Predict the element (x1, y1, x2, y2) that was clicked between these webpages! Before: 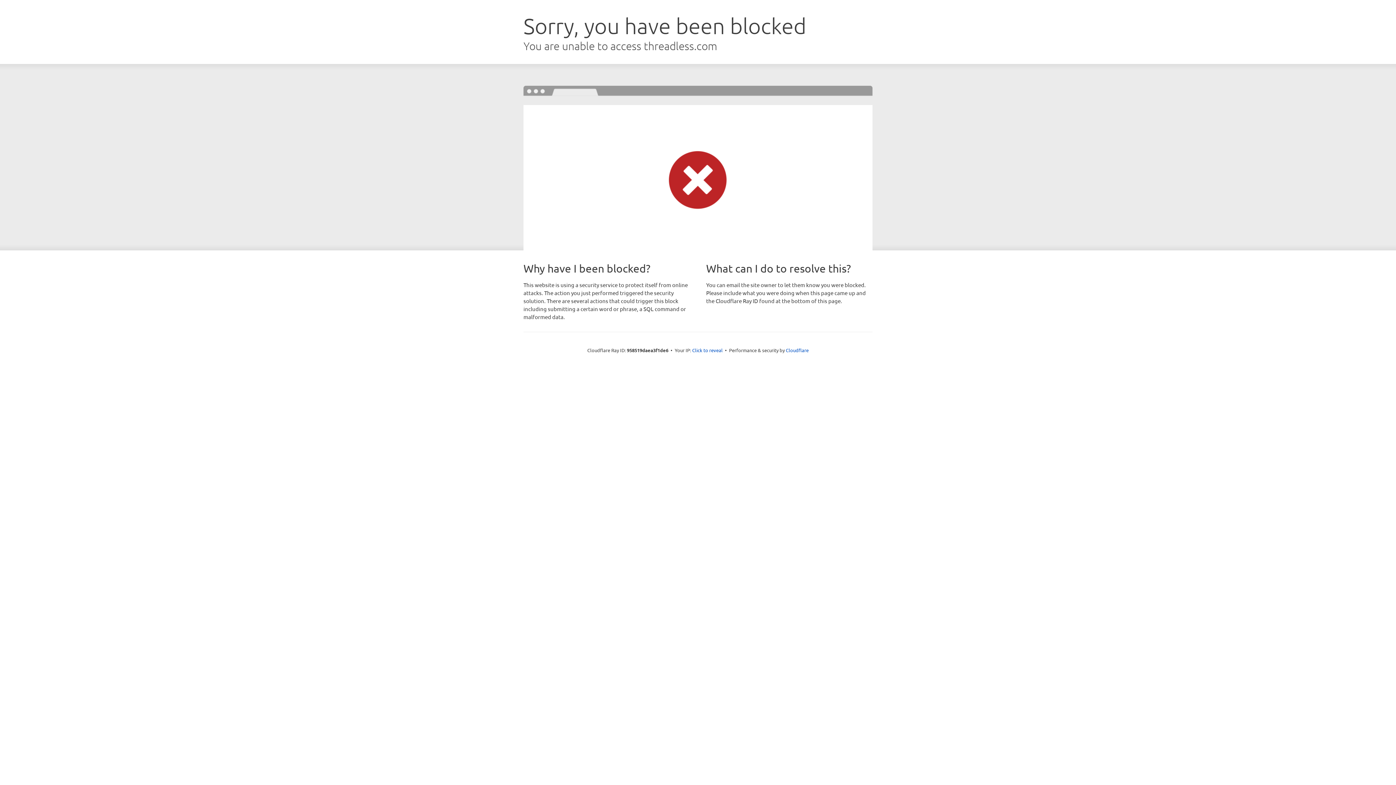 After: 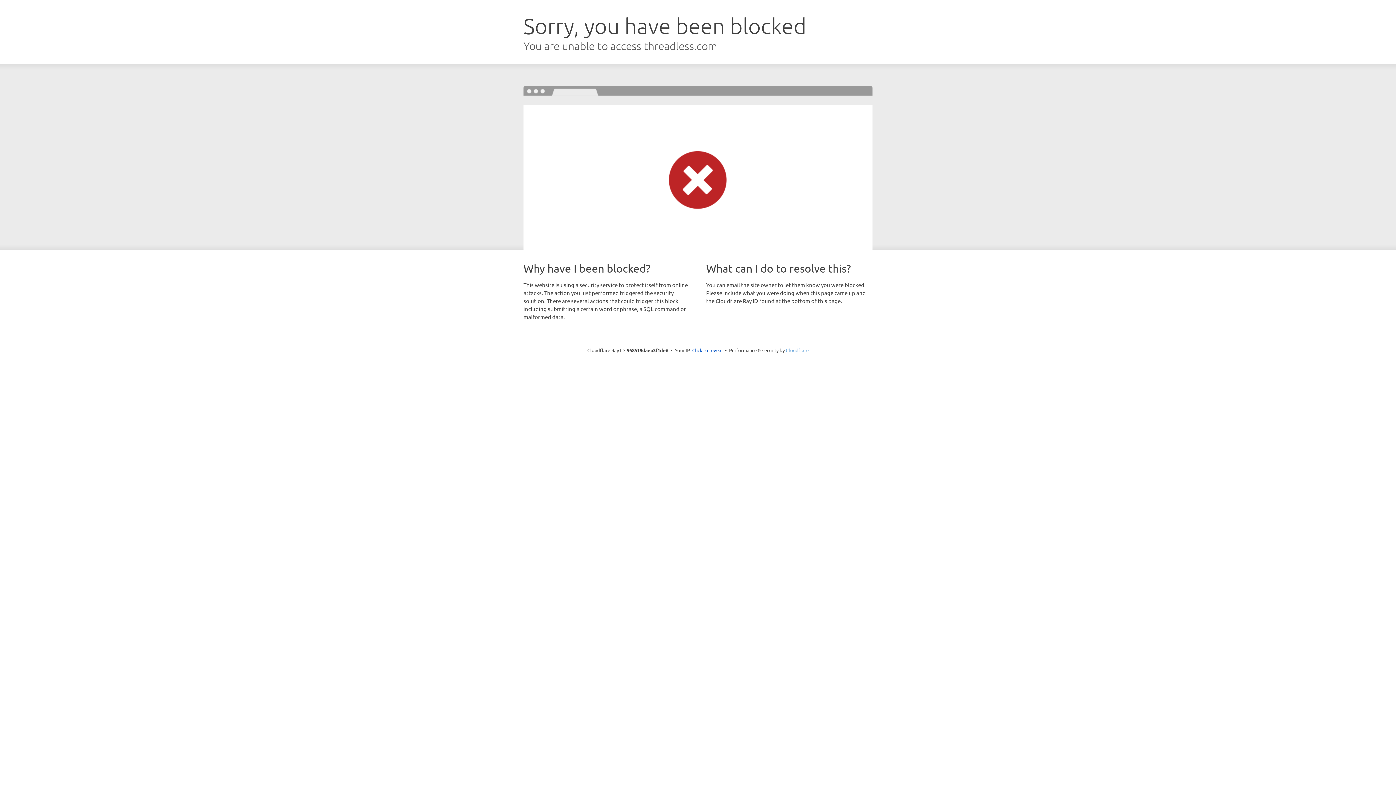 Action: label: Cloudflare bbox: (786, 347, 808, 353)